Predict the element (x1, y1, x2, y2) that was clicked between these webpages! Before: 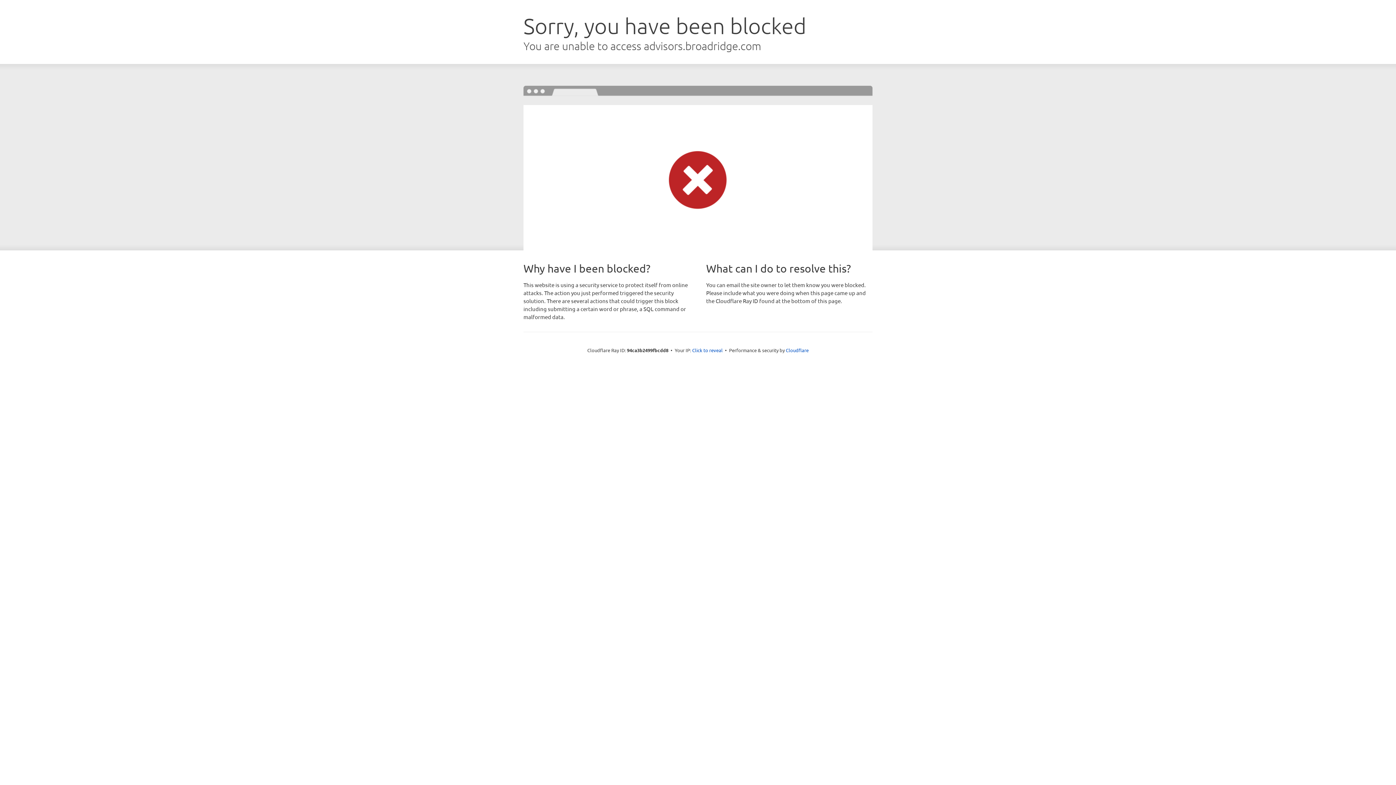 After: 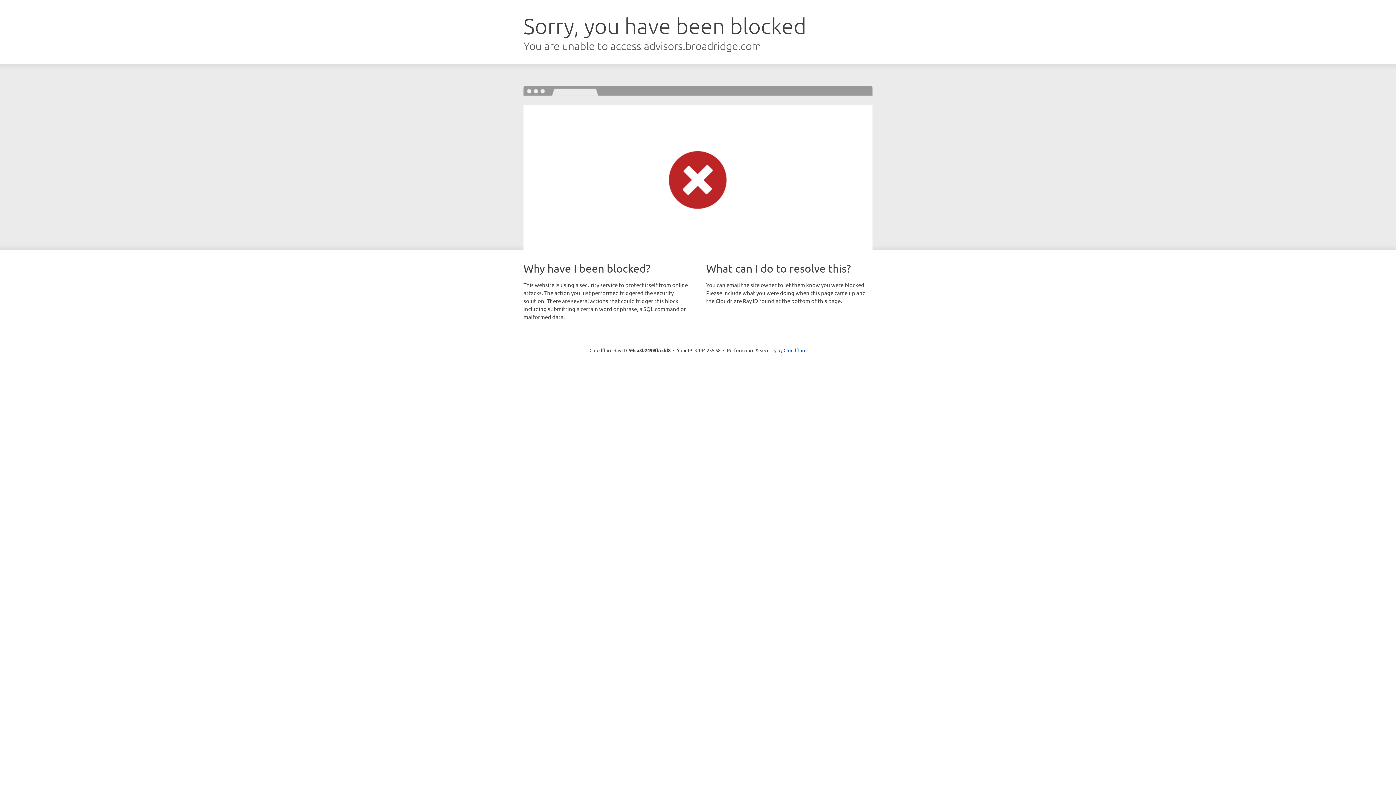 Action: bbox: (692, 346, 722, 353) label: Click to reveal